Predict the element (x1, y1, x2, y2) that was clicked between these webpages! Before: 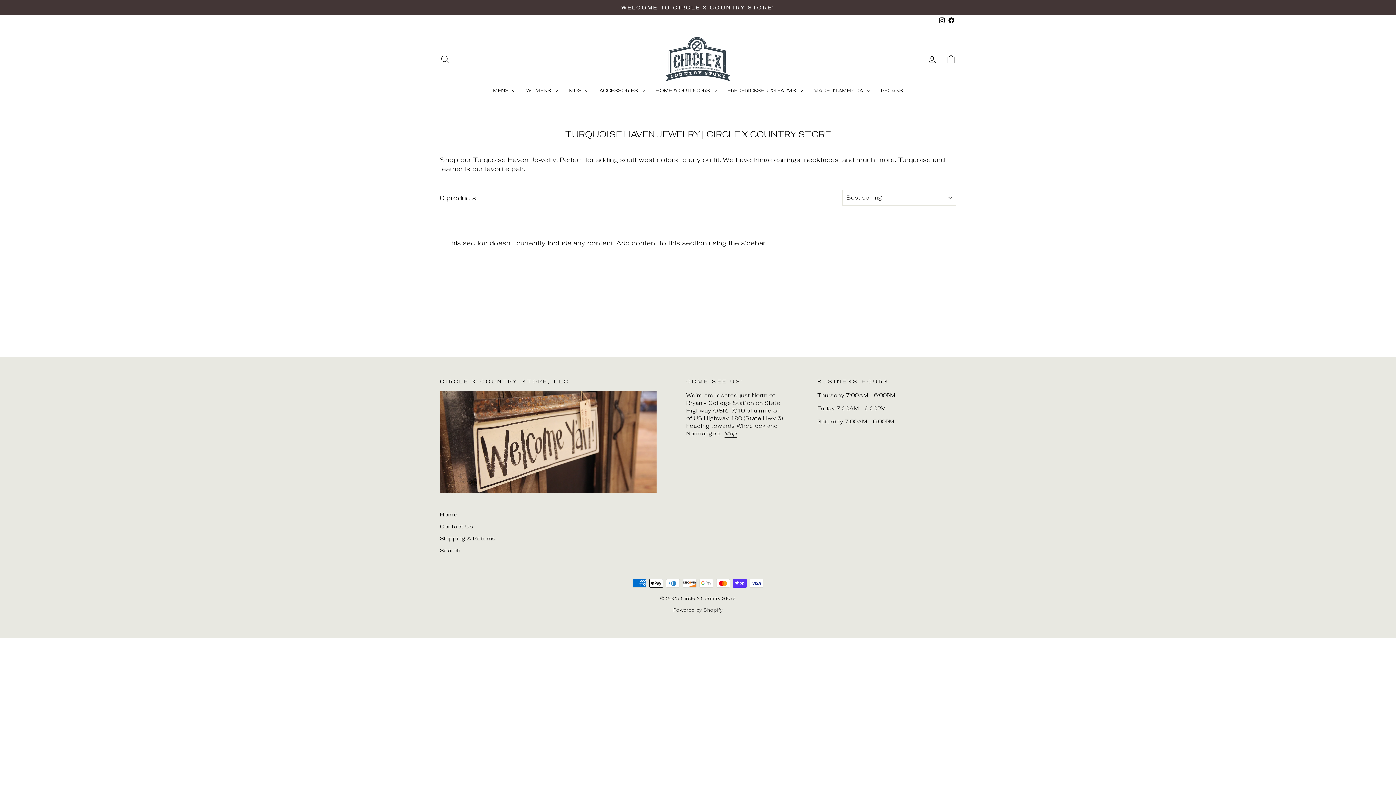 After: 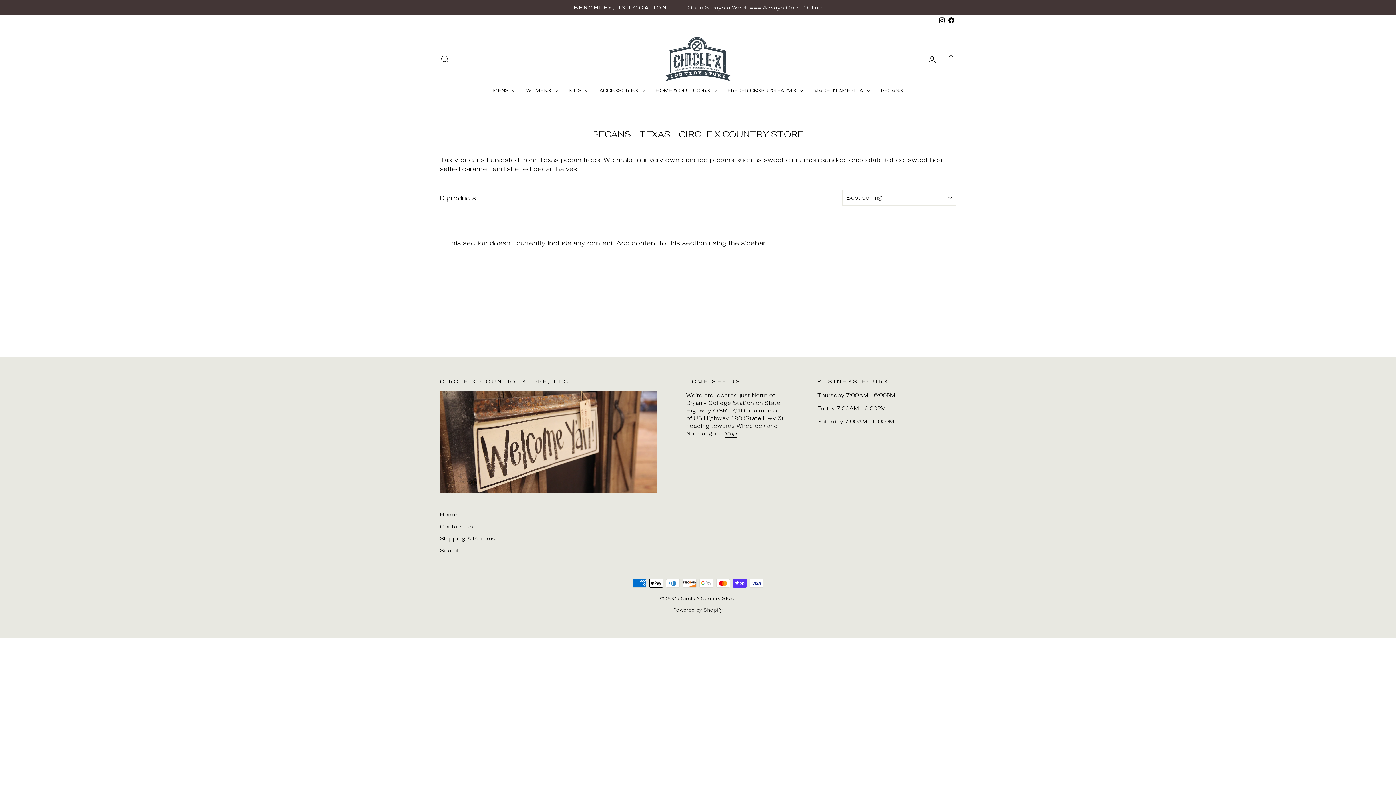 Action: label: PECANS bbox: (875, 85, 908, 95)